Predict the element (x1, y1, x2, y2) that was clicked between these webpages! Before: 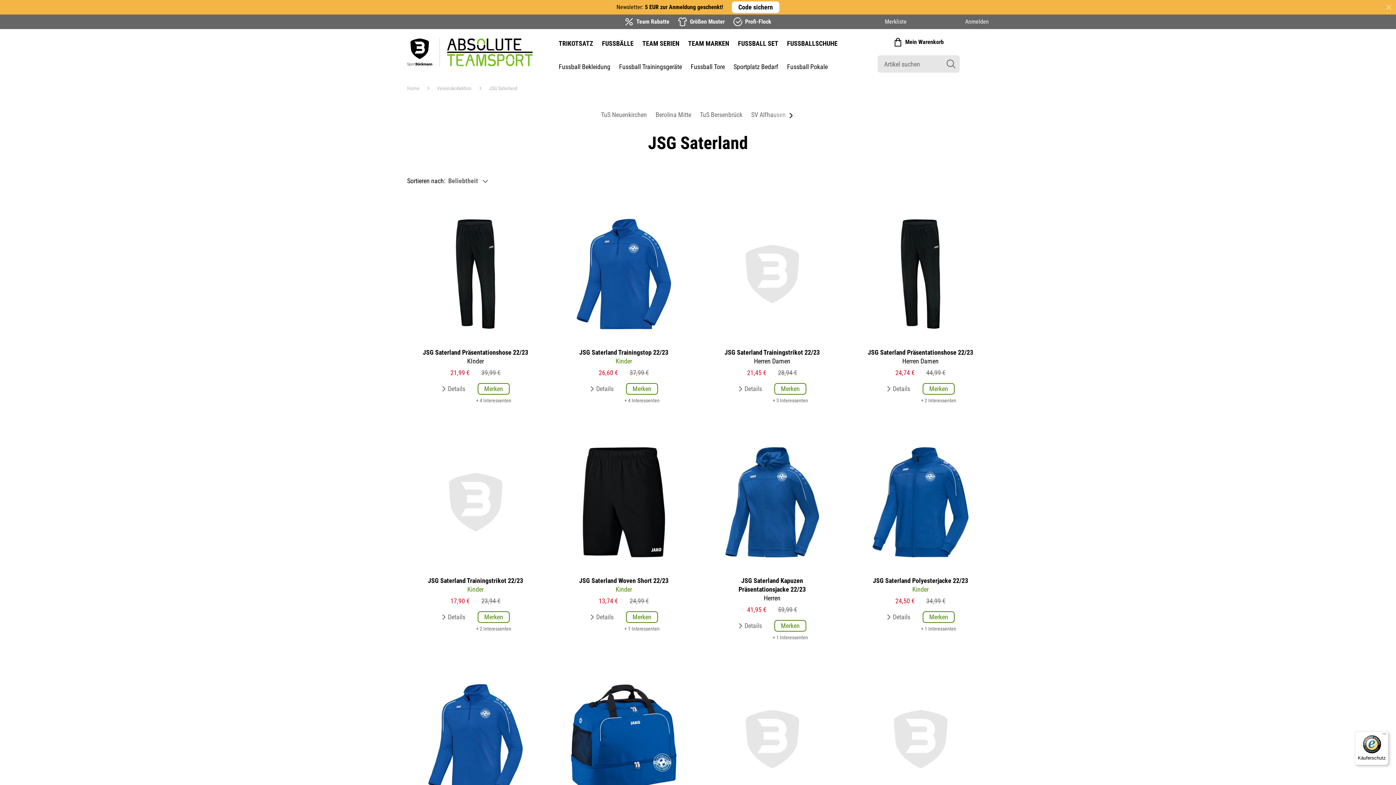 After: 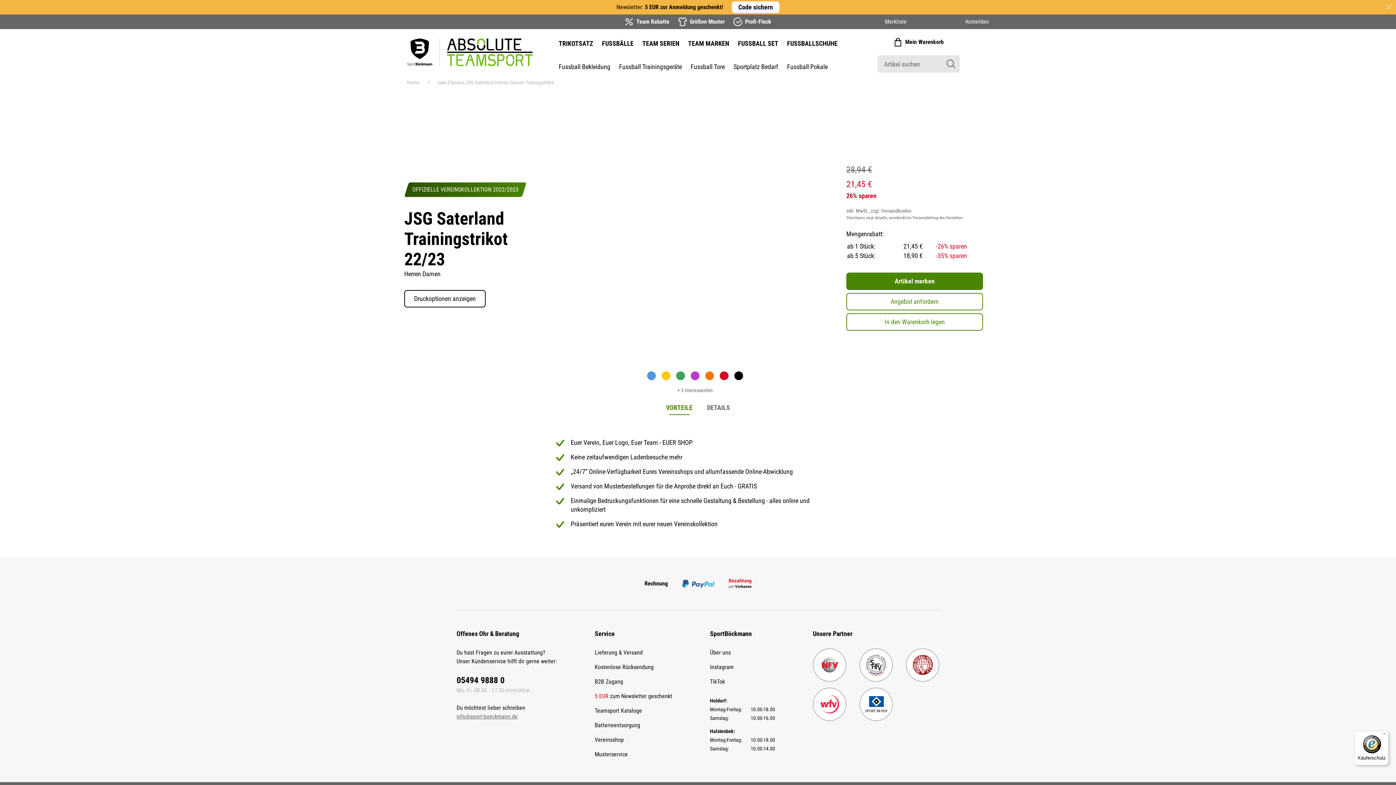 Action: label: JSG Saterland Trainingstrikot 22/23 bbox: (724, 348, 820, 356)